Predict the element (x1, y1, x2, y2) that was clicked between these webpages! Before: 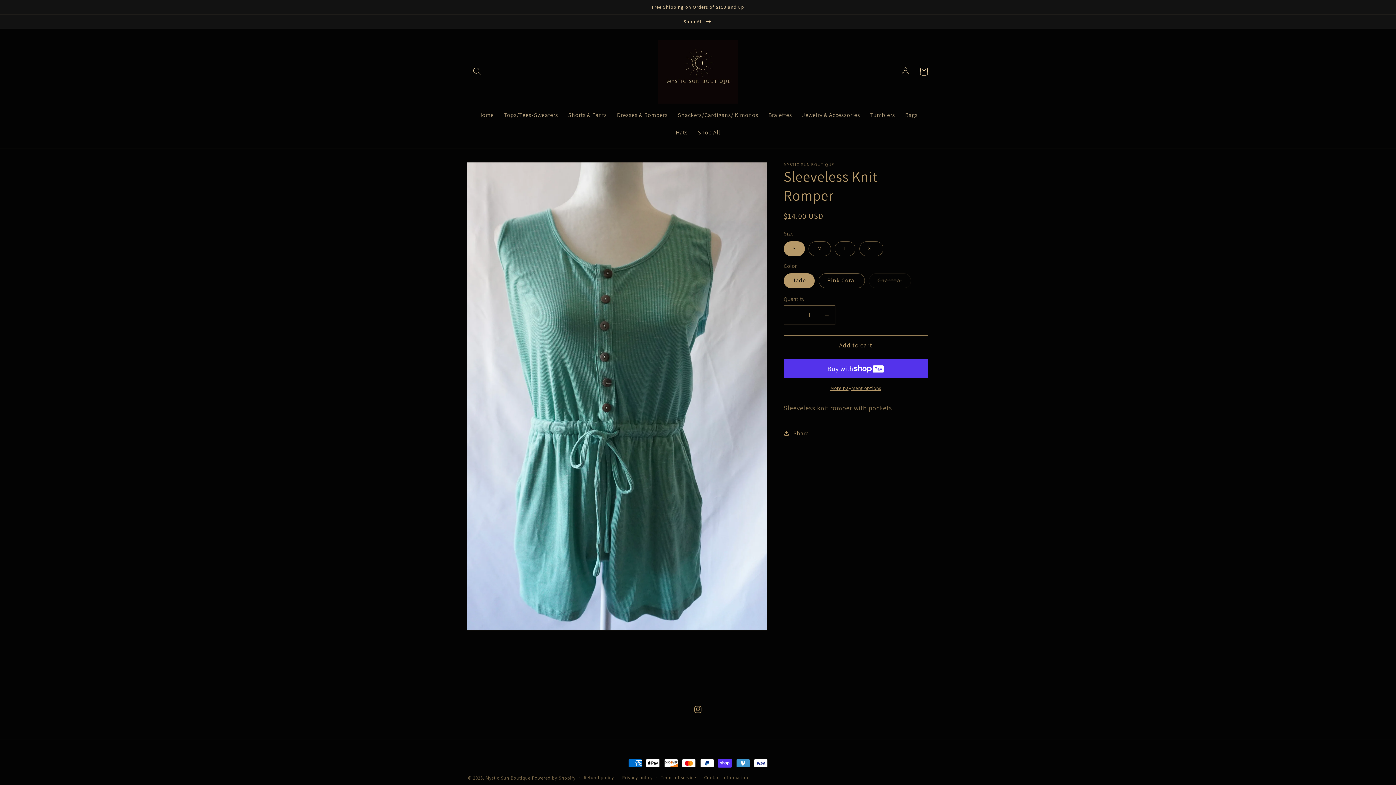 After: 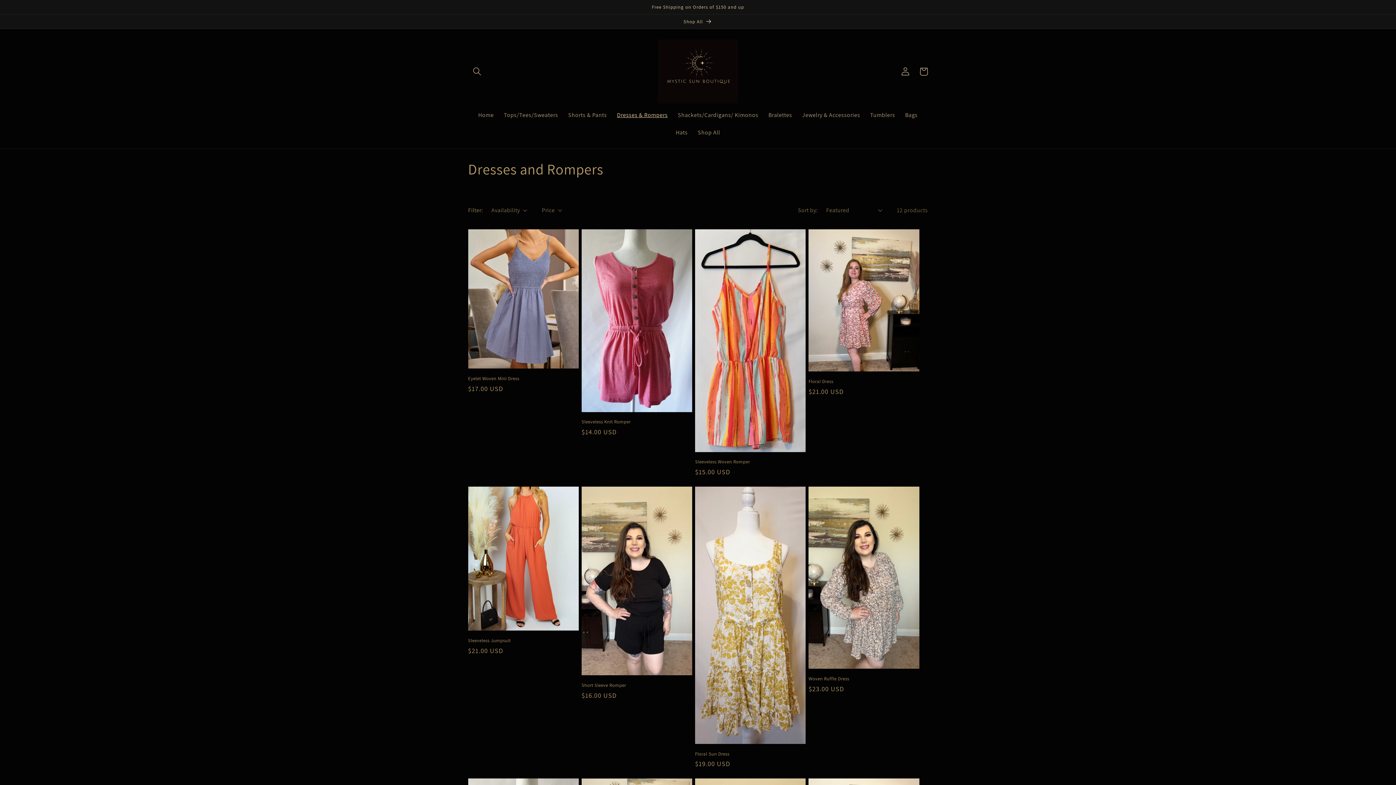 Action: label: Dresses & Rompers bbox: (612, 106, 672, 124)